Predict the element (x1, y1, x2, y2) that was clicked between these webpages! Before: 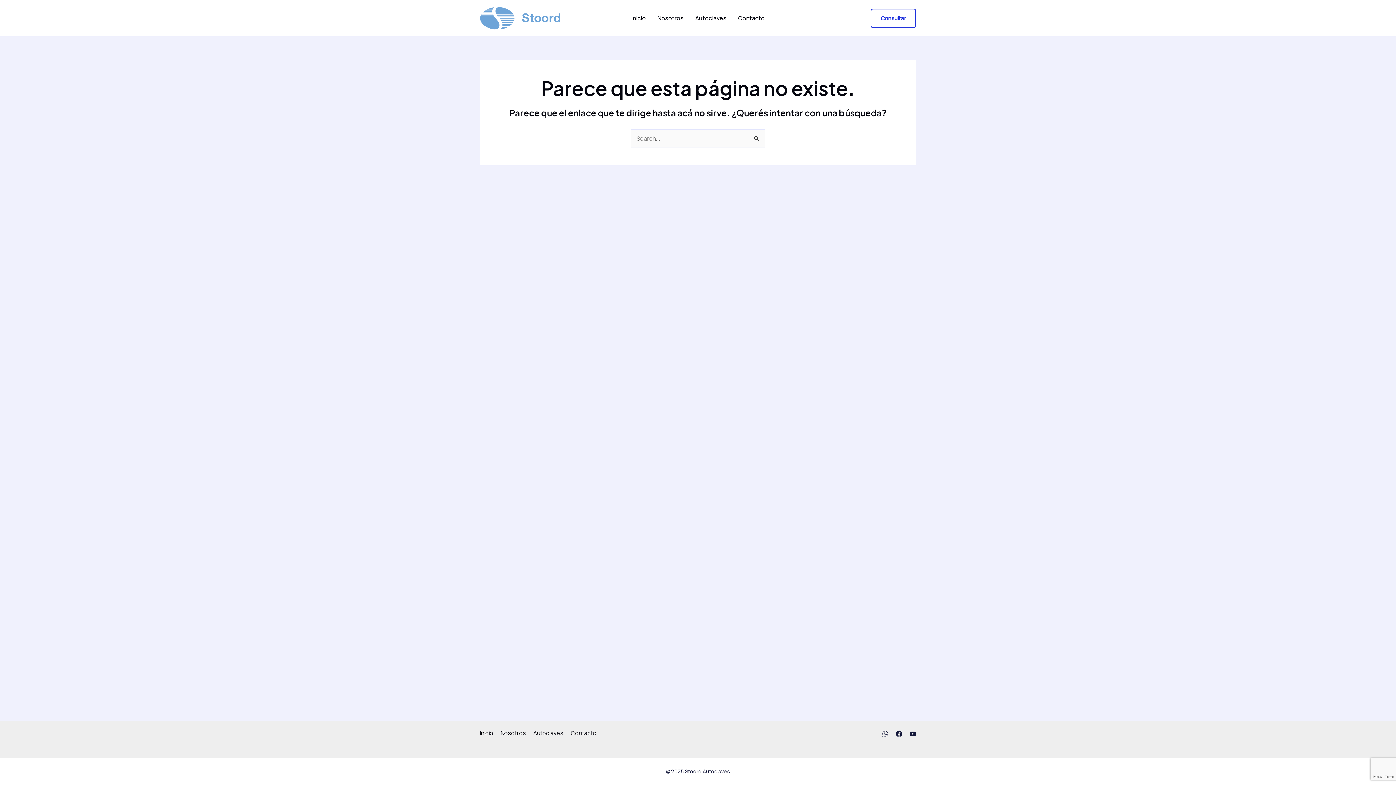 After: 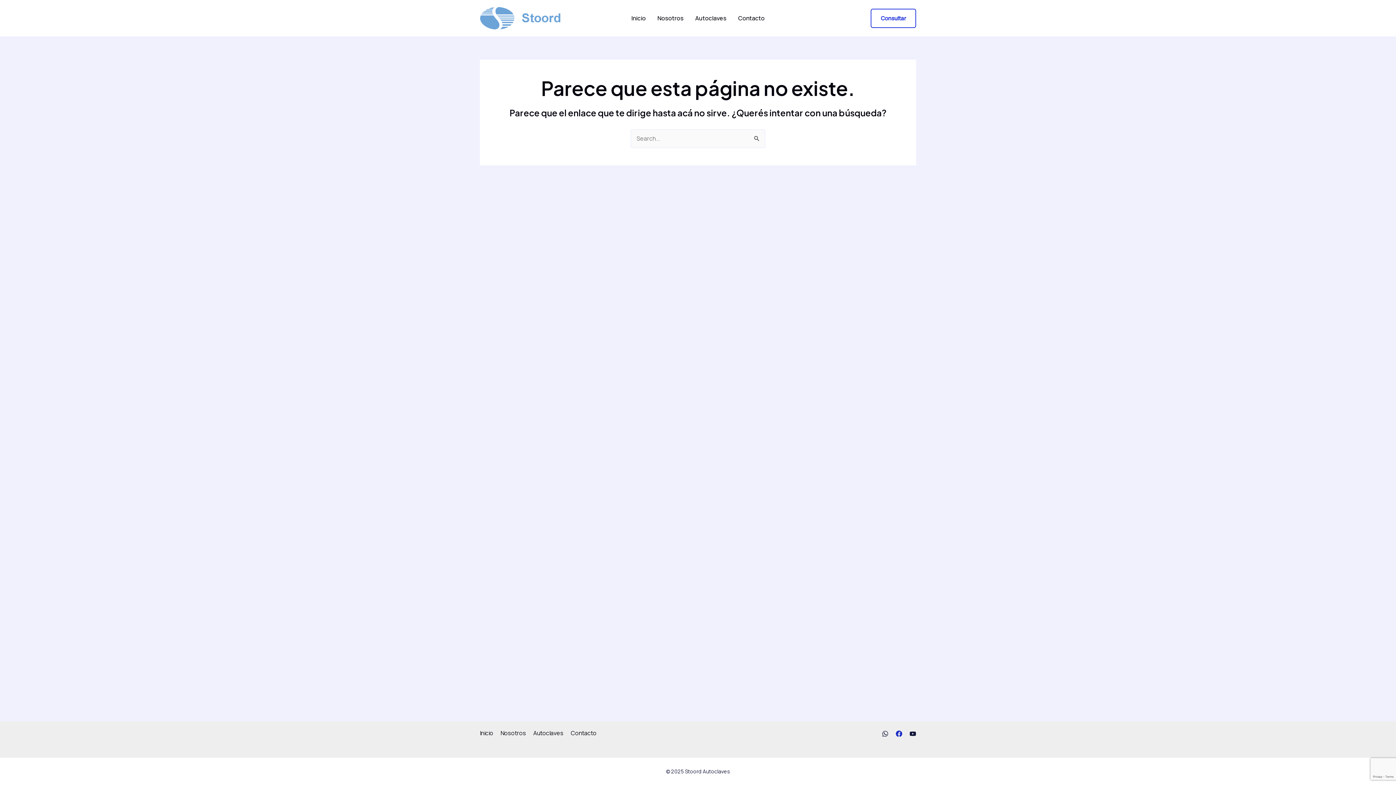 Action: bbox: (896, 730, 902, 737) label: Facebook